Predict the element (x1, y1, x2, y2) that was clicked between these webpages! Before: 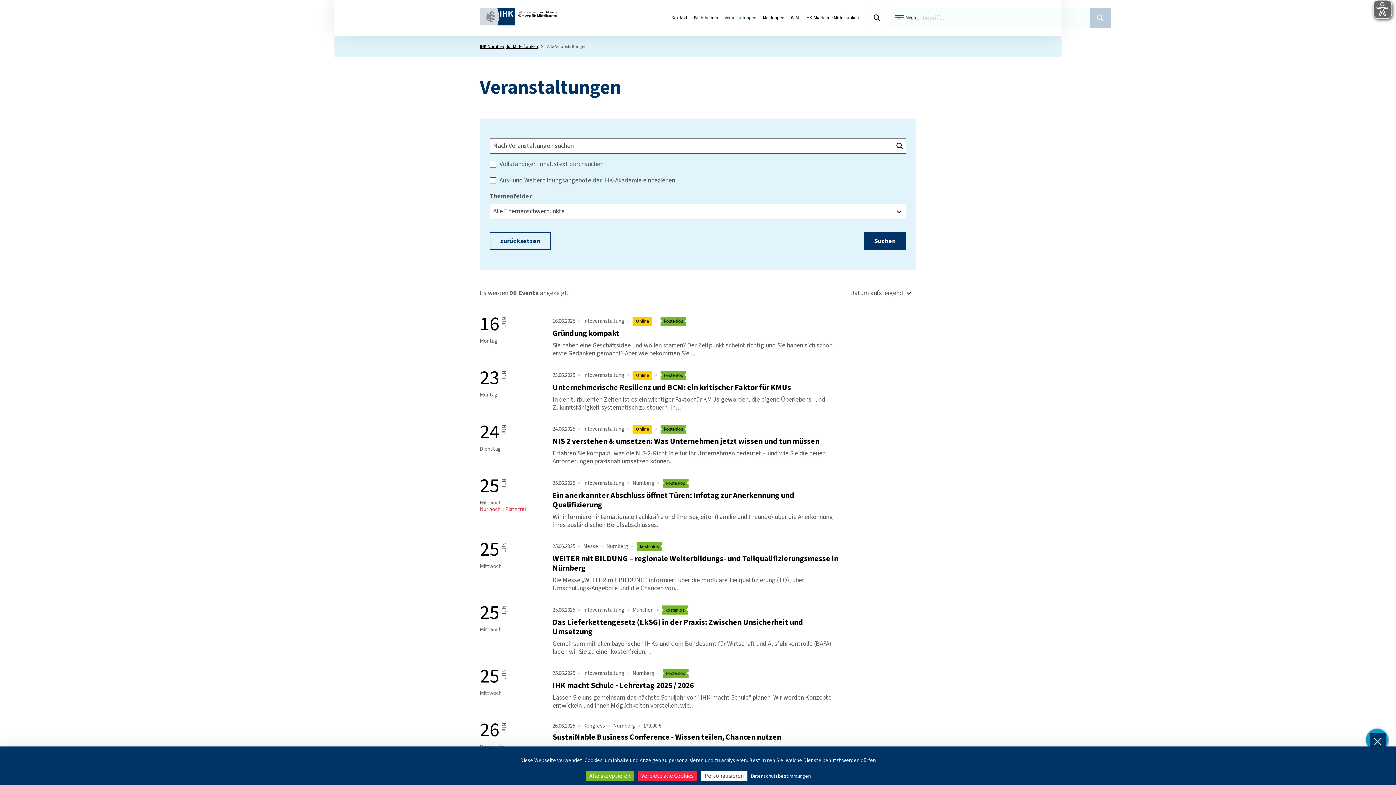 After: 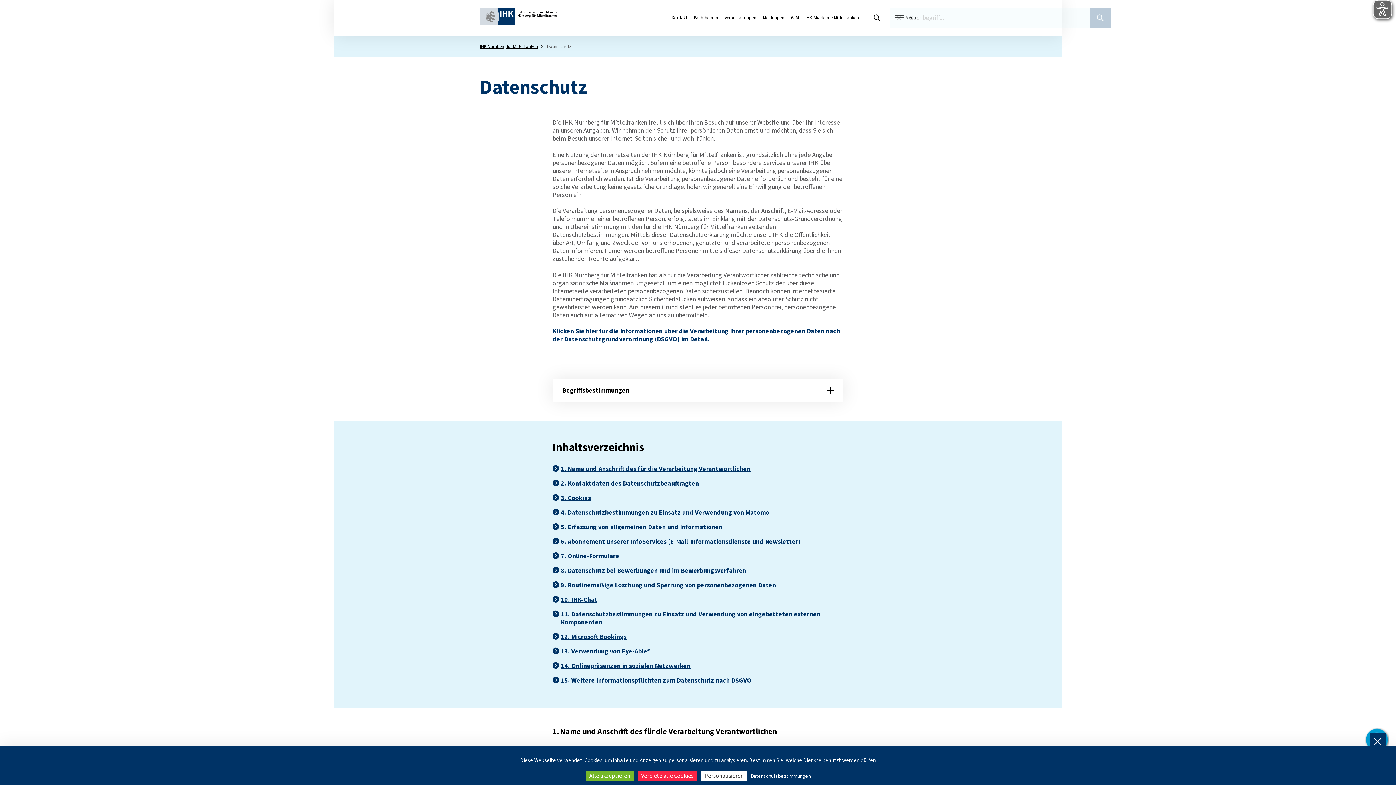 Action: label: Datenschutzbestimmungen bbox: (748, 772, 813, 780)